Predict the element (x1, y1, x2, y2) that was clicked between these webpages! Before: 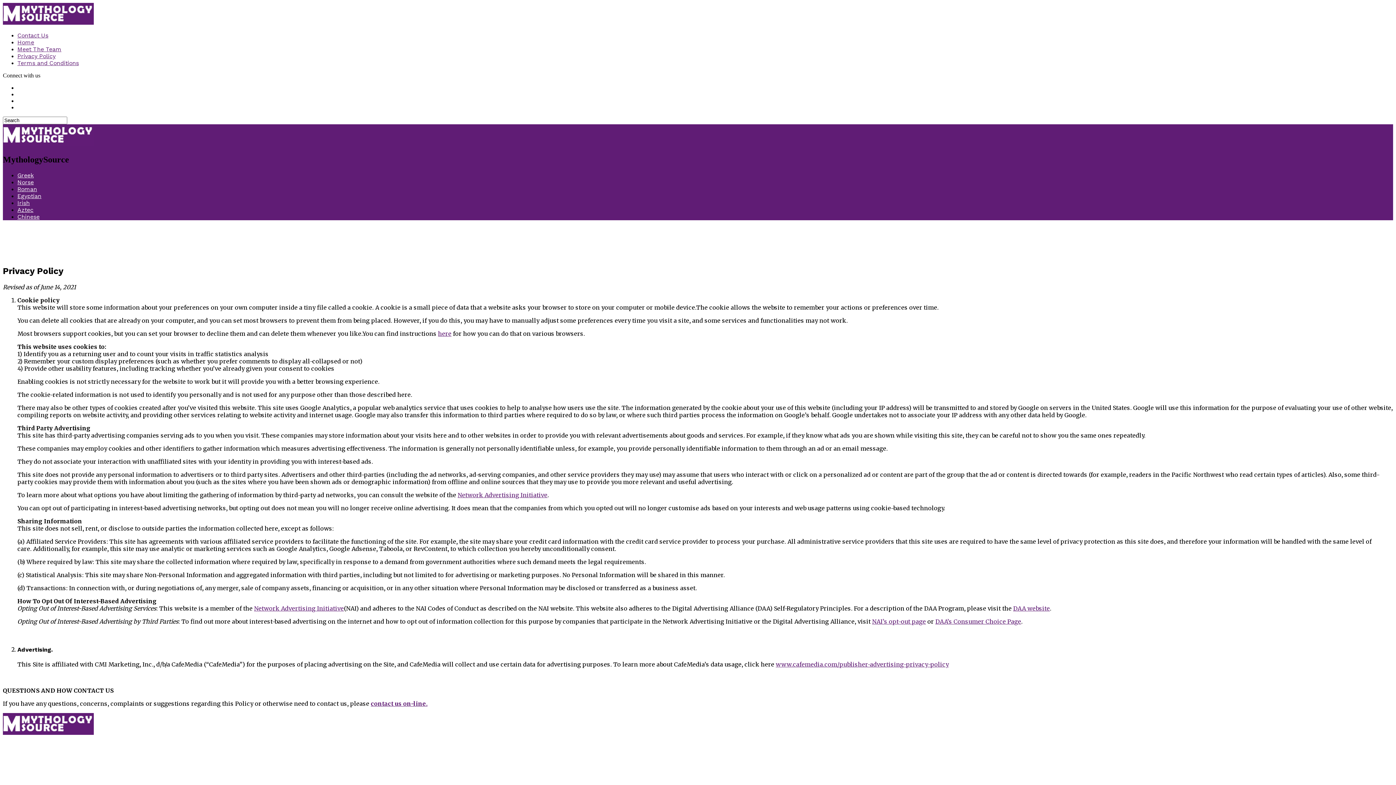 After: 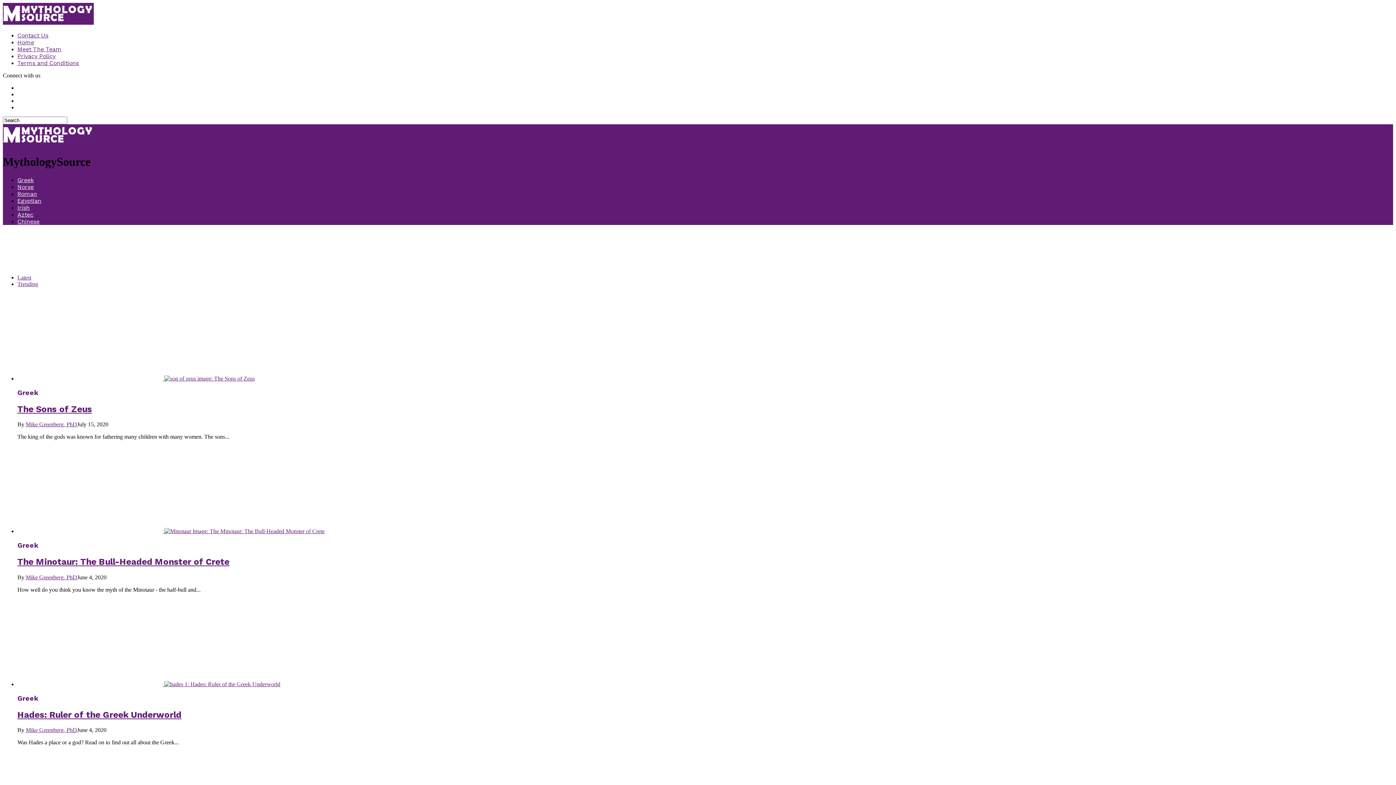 Action: bbox: (17, 38, 34, 45) label: Home